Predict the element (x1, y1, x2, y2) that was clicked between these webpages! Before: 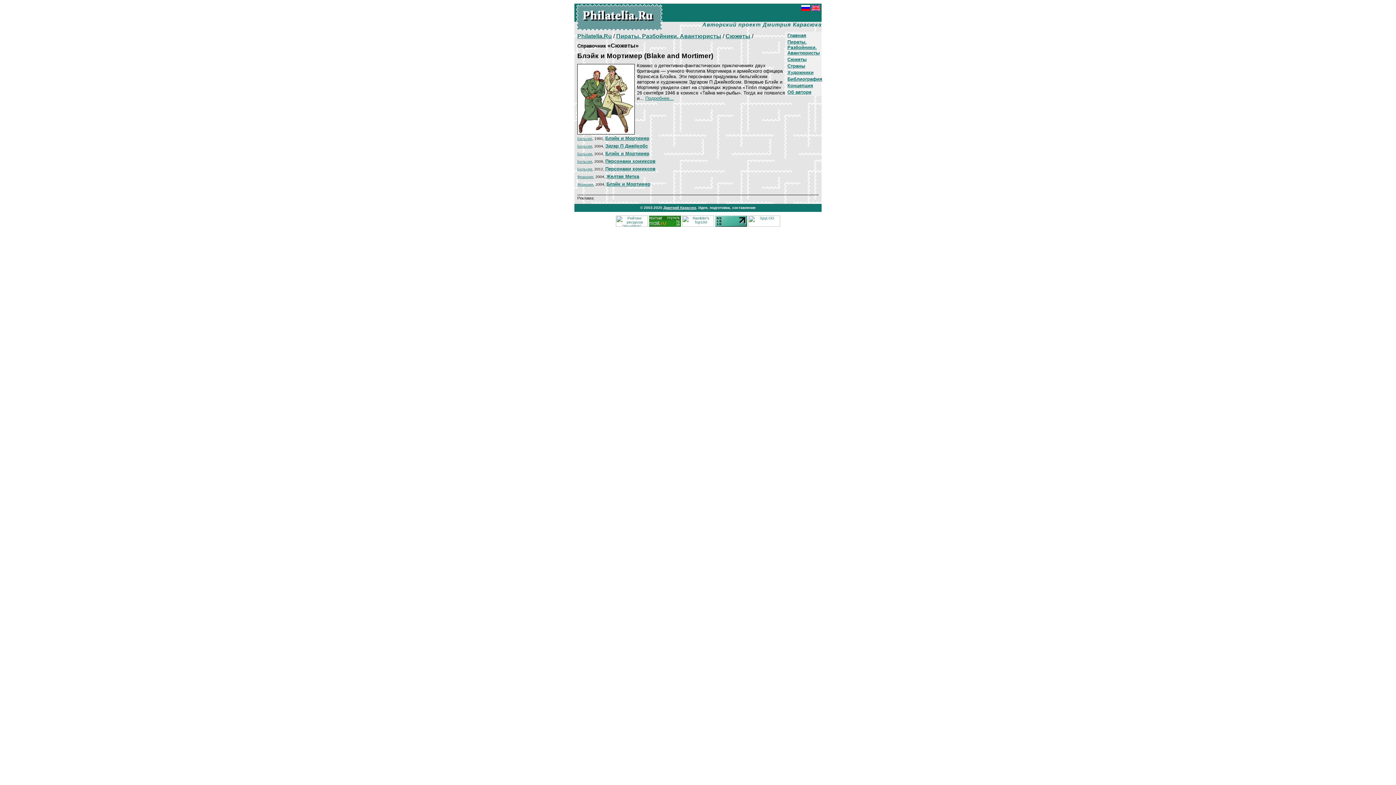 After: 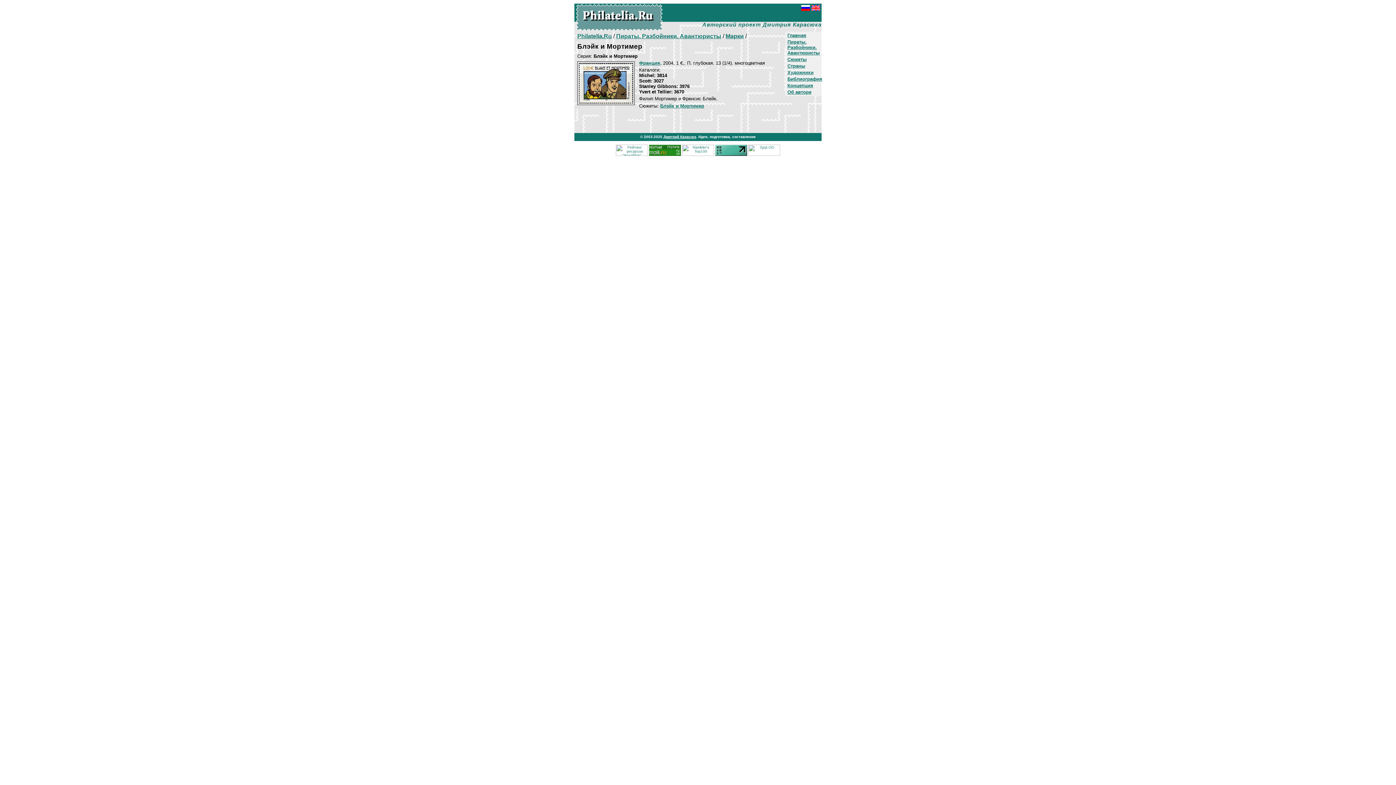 Action: bbox: (606, 181, 650, 186) label: Блэйк и Мортимер